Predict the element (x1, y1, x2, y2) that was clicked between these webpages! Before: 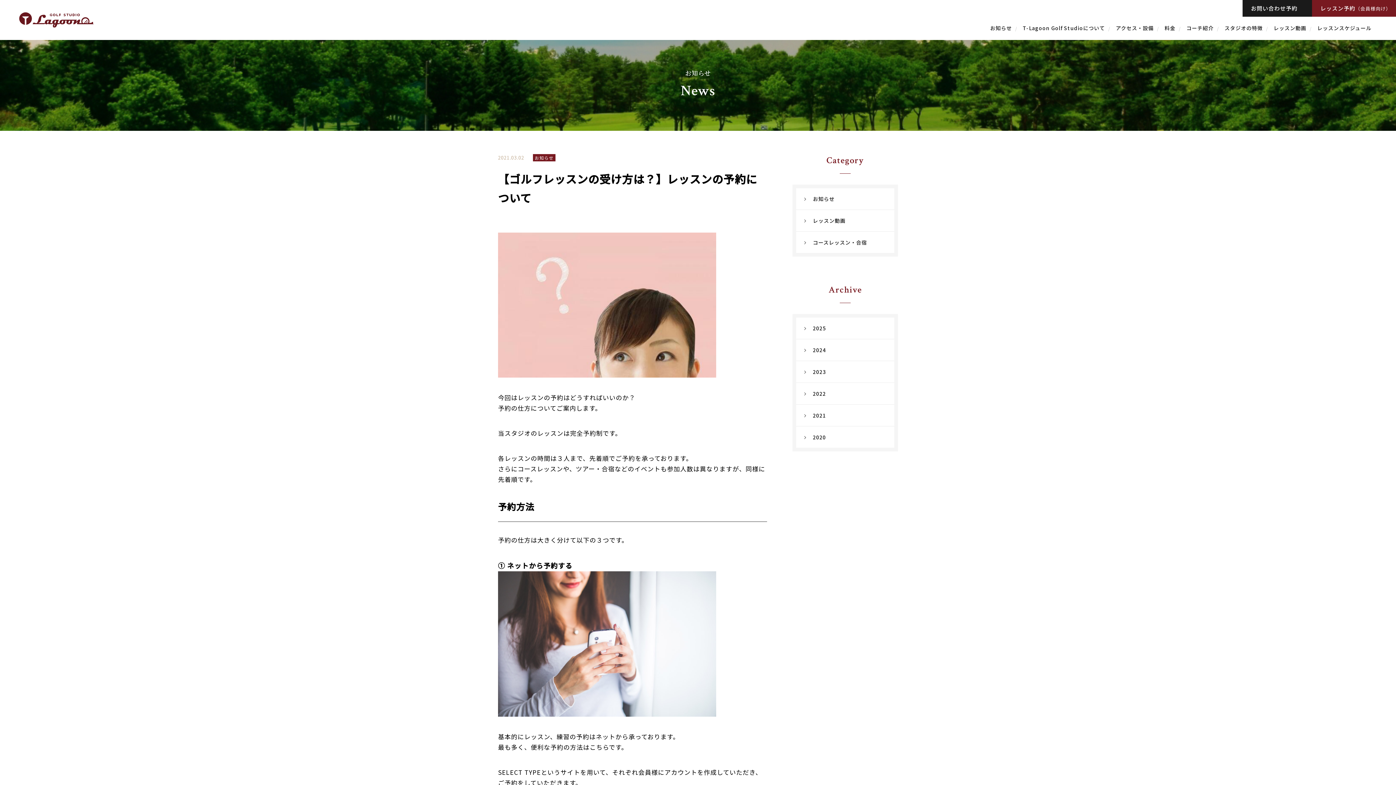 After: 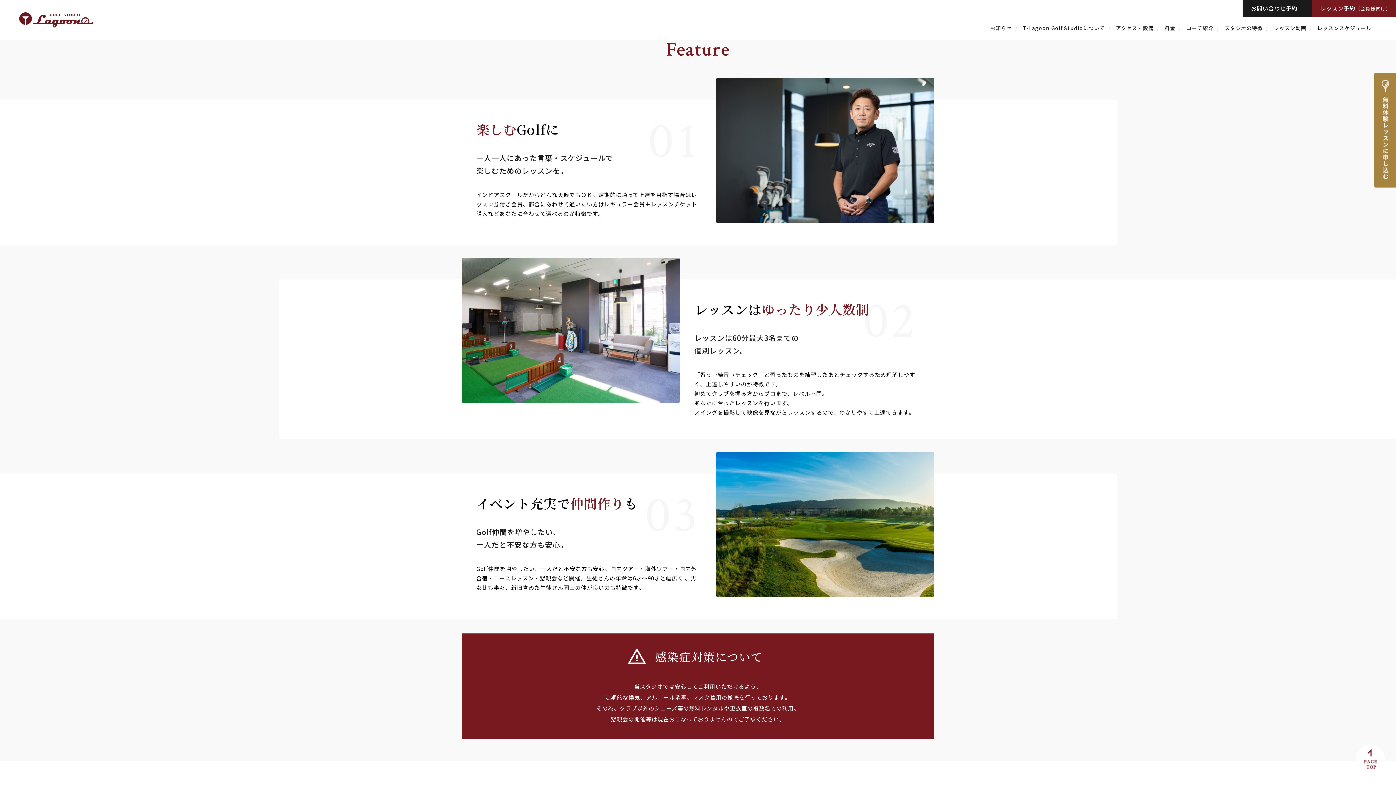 Action: bbox: (1224, 24, 1263, 33) label: スタジオの特徴